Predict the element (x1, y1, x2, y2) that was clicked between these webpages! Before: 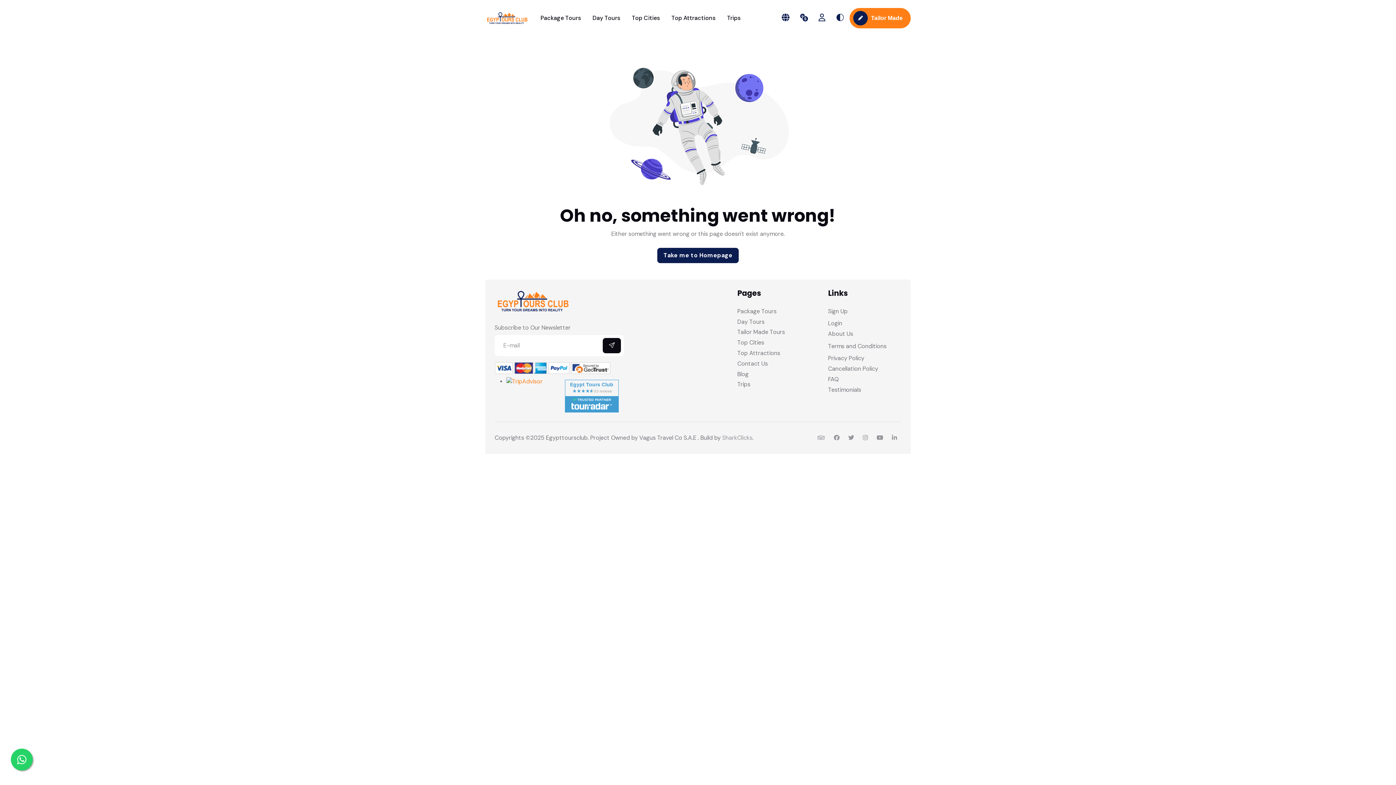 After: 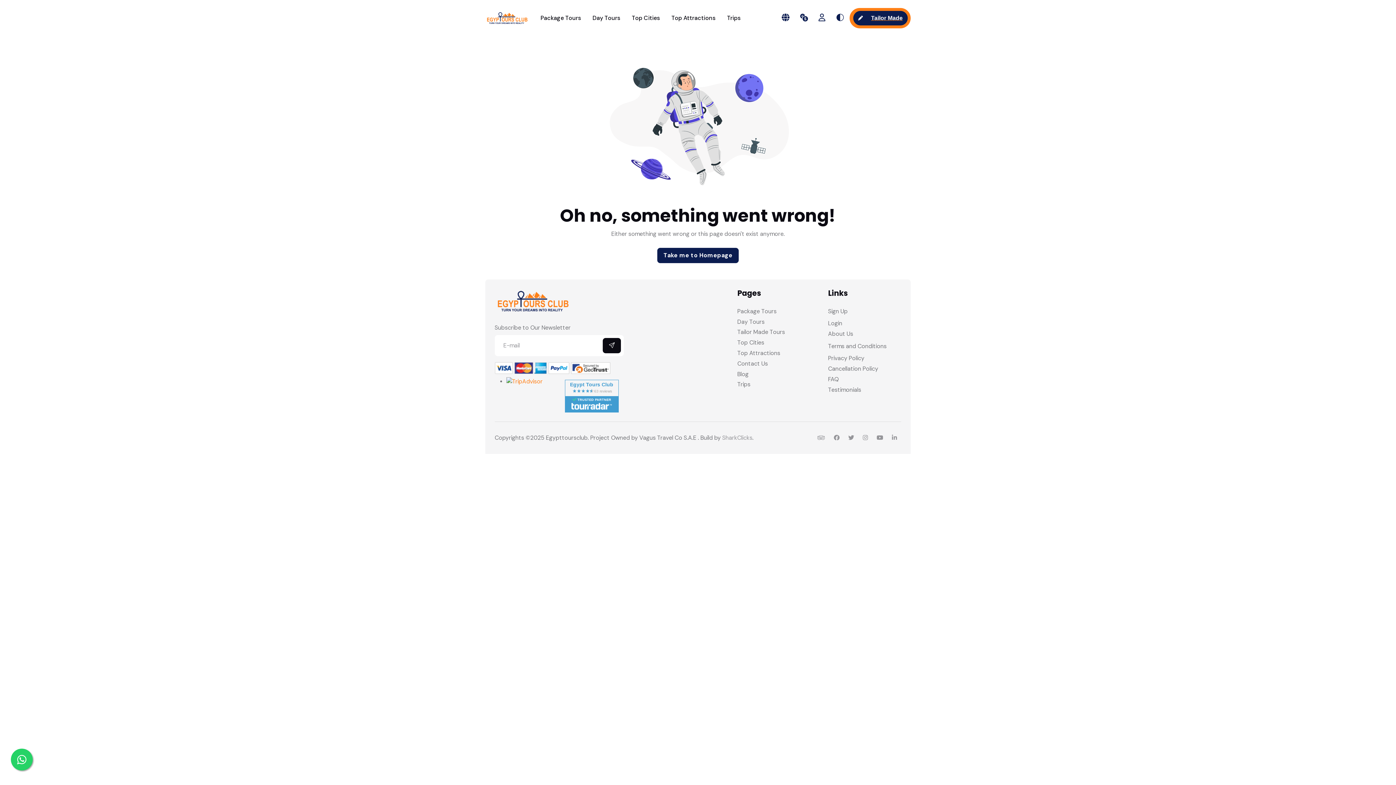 Action: bbox: (849, 8, 910, 28) label: Tailor Made